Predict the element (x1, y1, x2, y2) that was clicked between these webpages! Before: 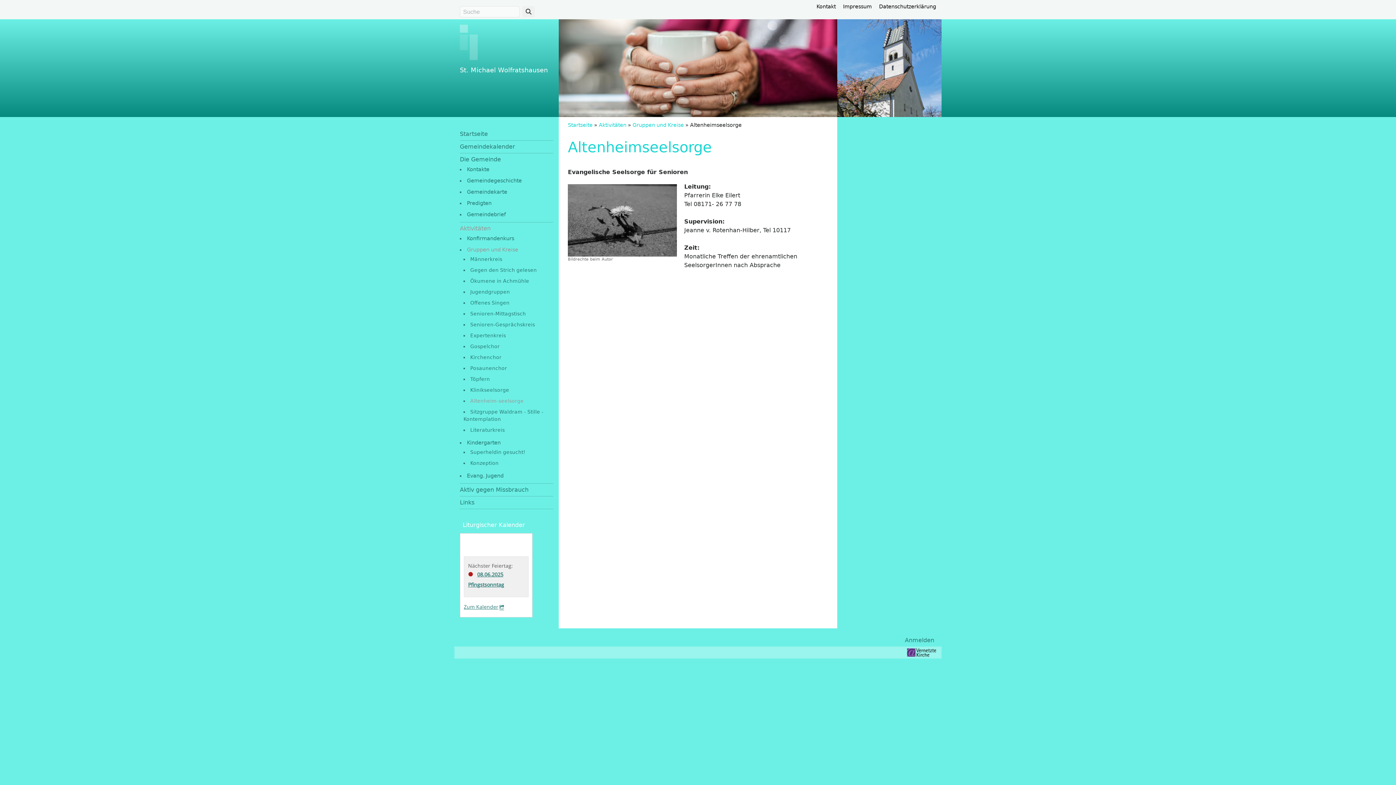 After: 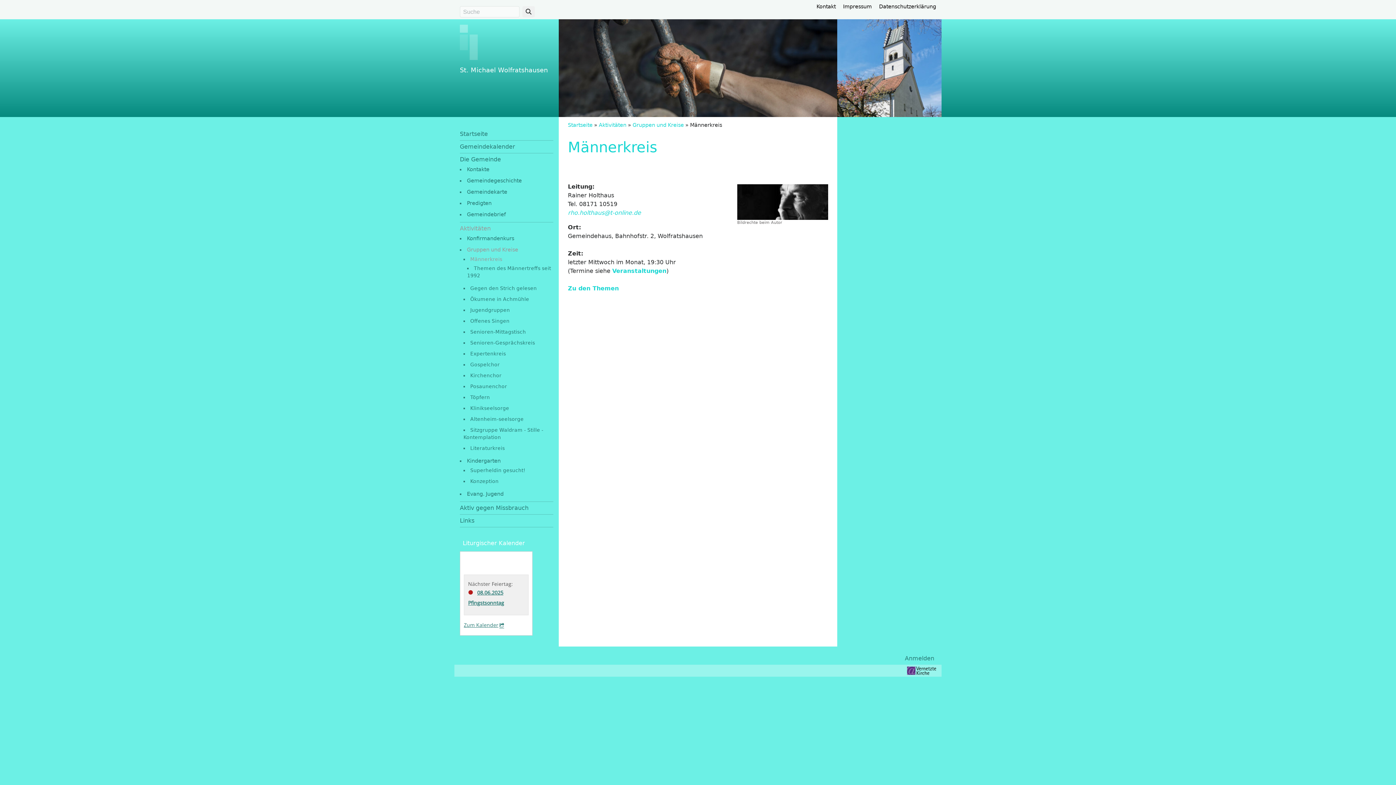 Action: label: Männerkreis bbox: (470, 256, 502, 262)